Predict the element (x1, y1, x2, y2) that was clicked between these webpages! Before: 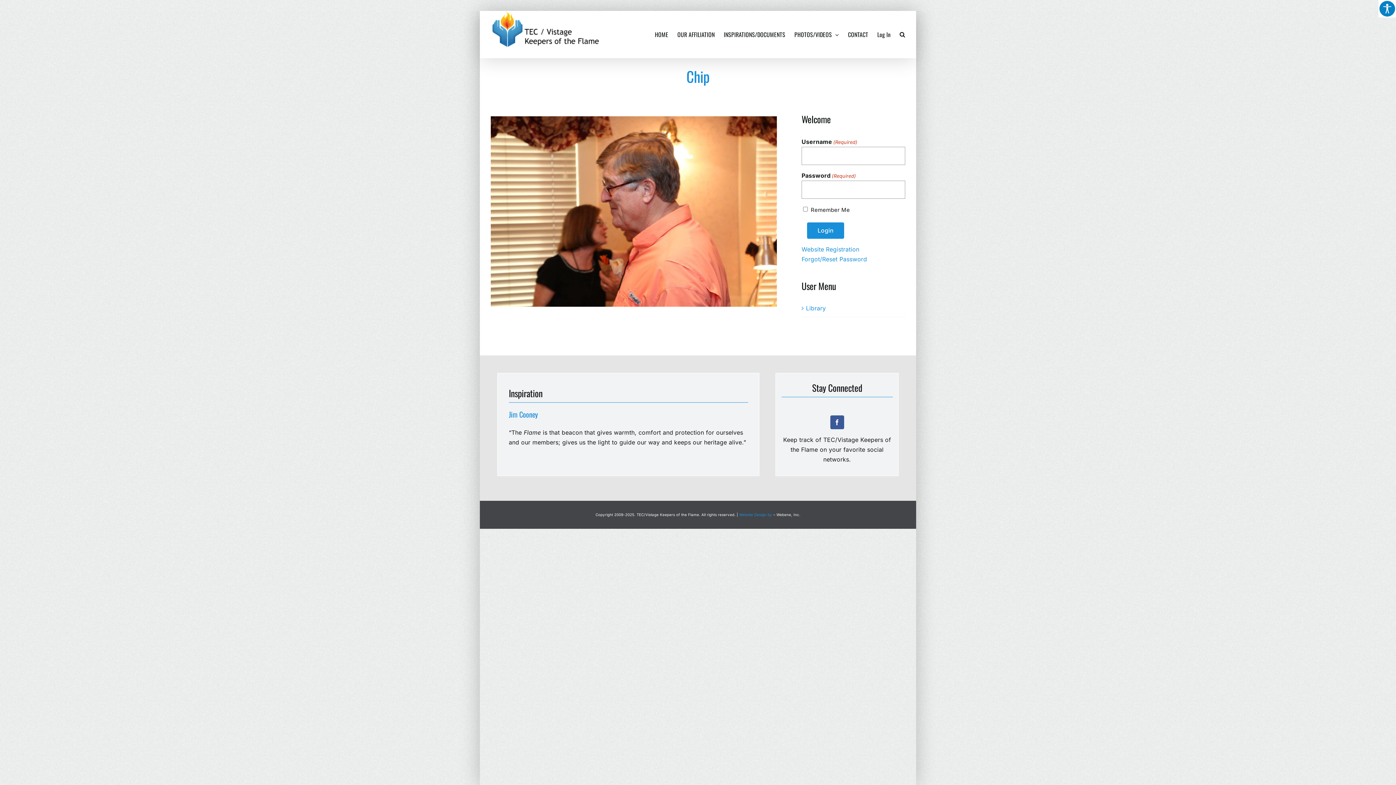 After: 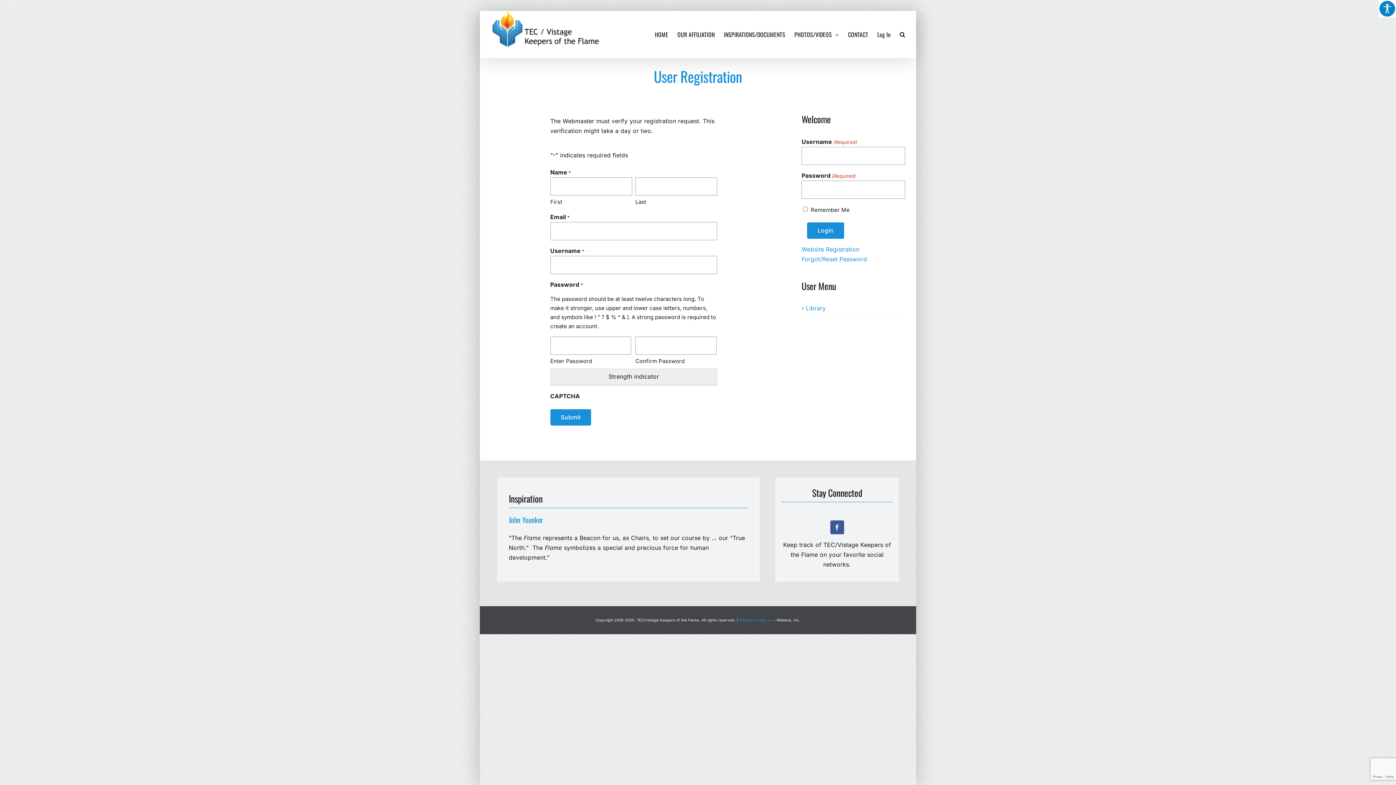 Action: label: Website Registration bbox: (801, 245, 859, 252)